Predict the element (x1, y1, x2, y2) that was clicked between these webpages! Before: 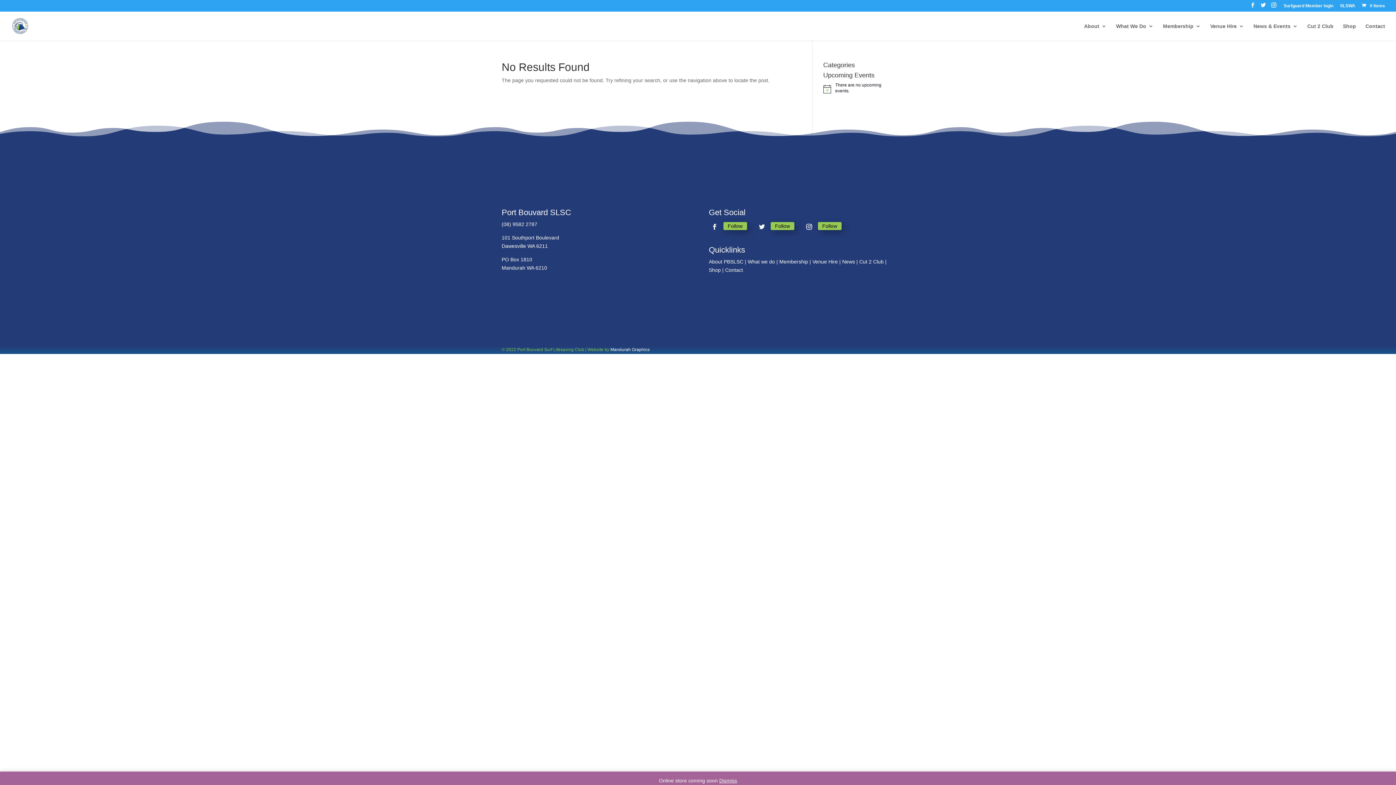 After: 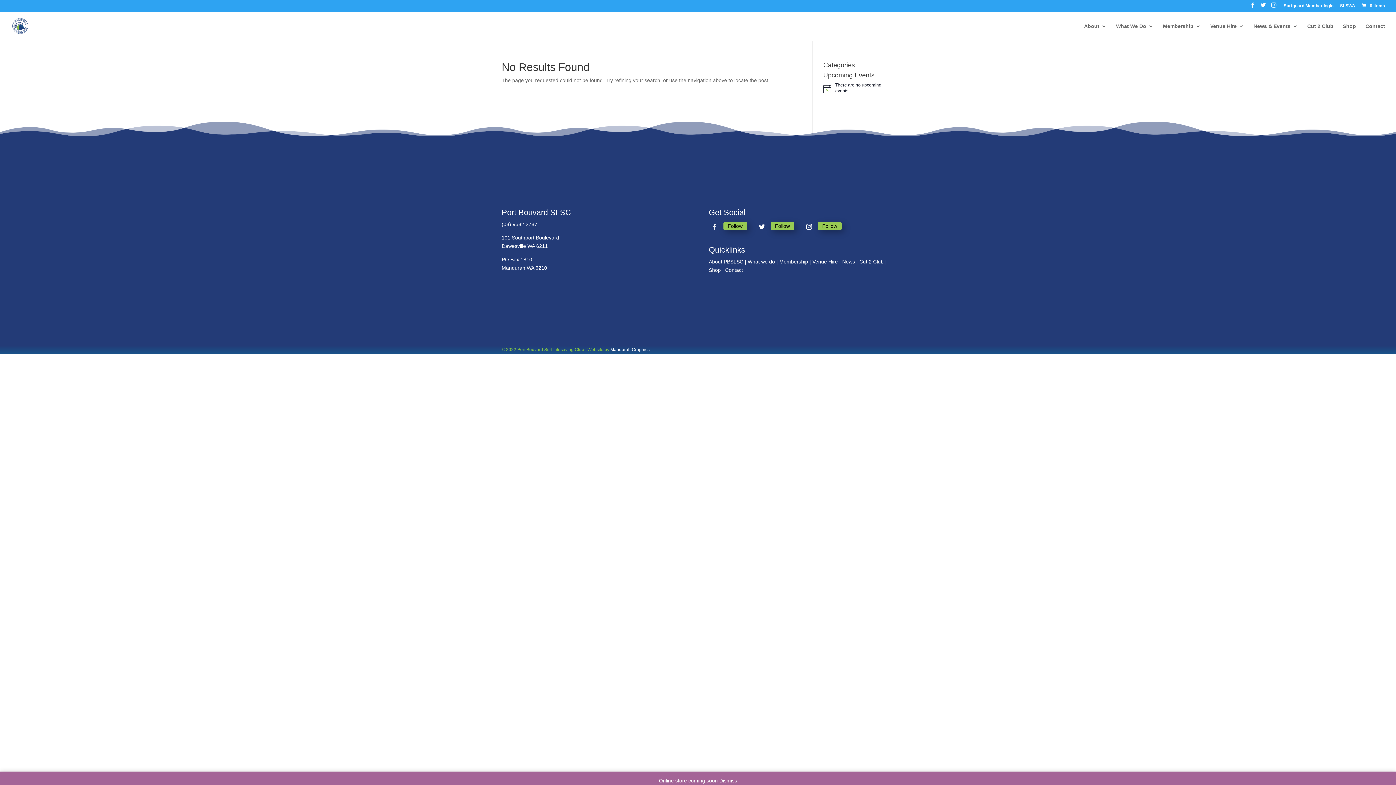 Action: bbox: (708, 220, 720, 232)